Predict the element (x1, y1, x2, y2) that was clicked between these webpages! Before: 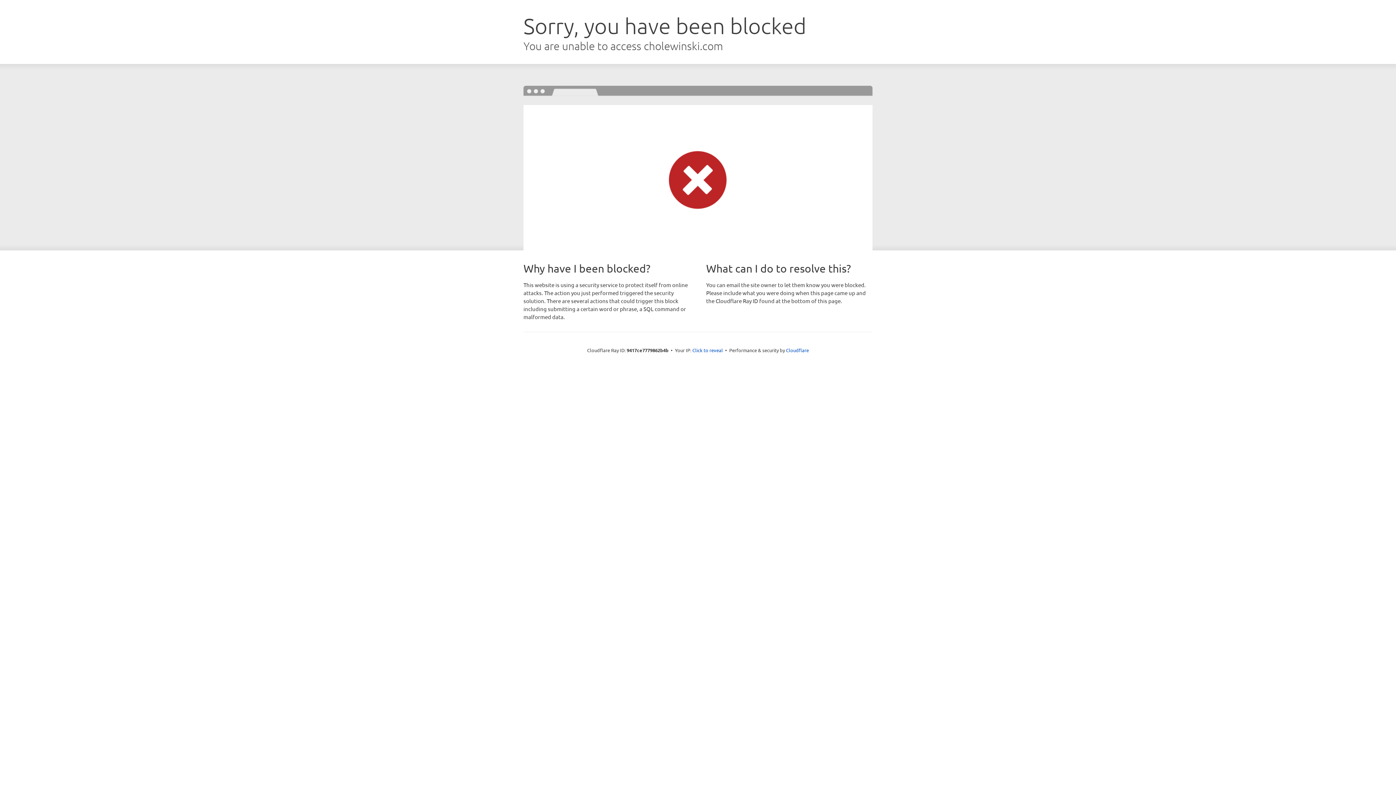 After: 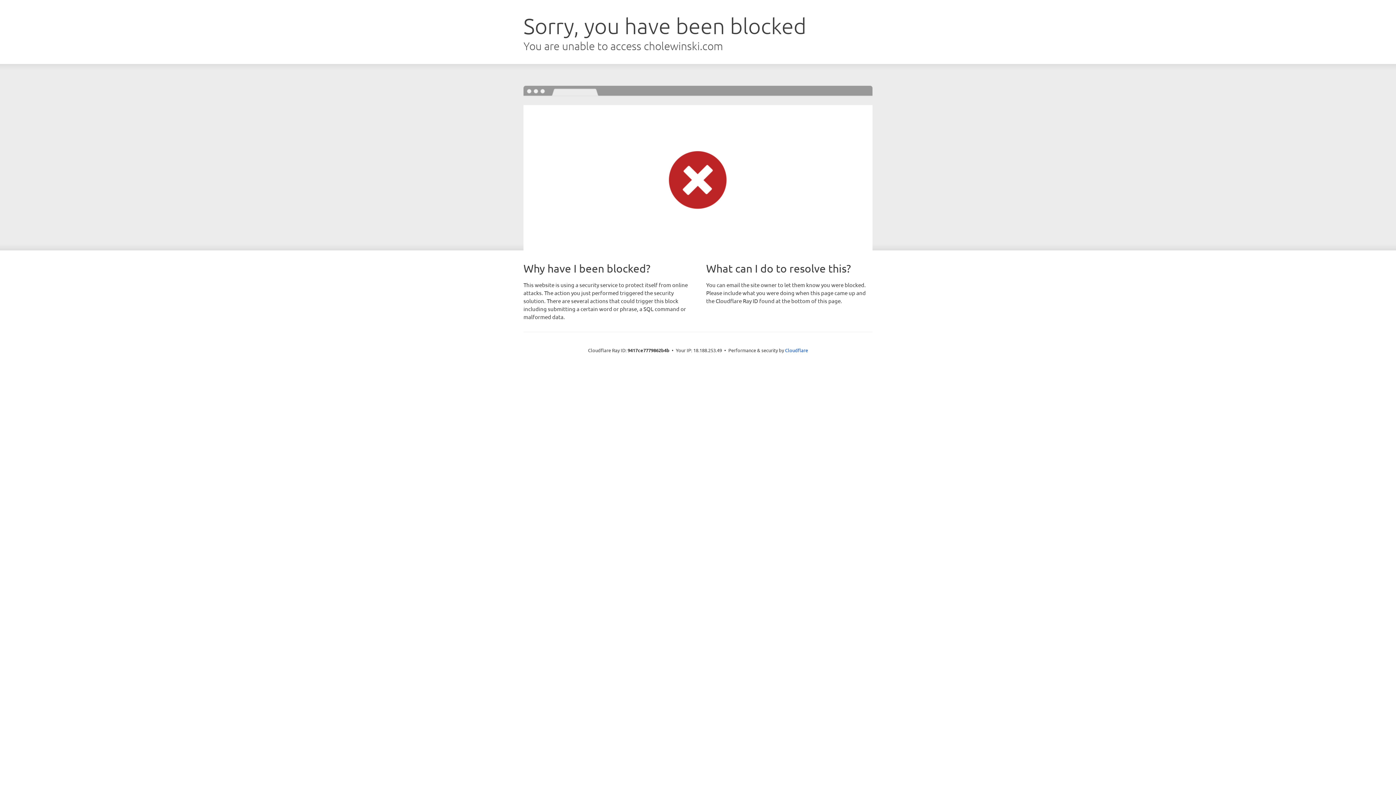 Action: bbox: (692, 346, 723, 353) label: Click to reveal